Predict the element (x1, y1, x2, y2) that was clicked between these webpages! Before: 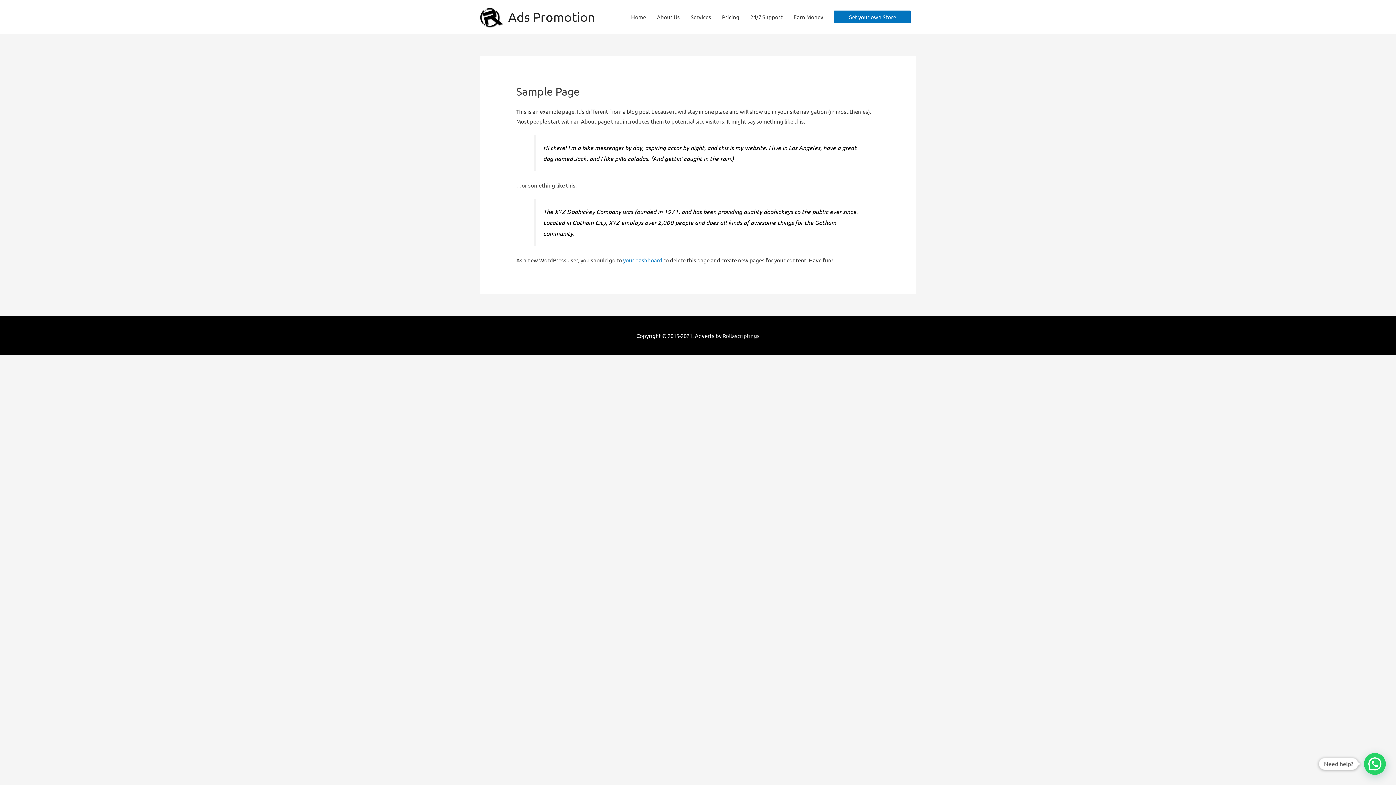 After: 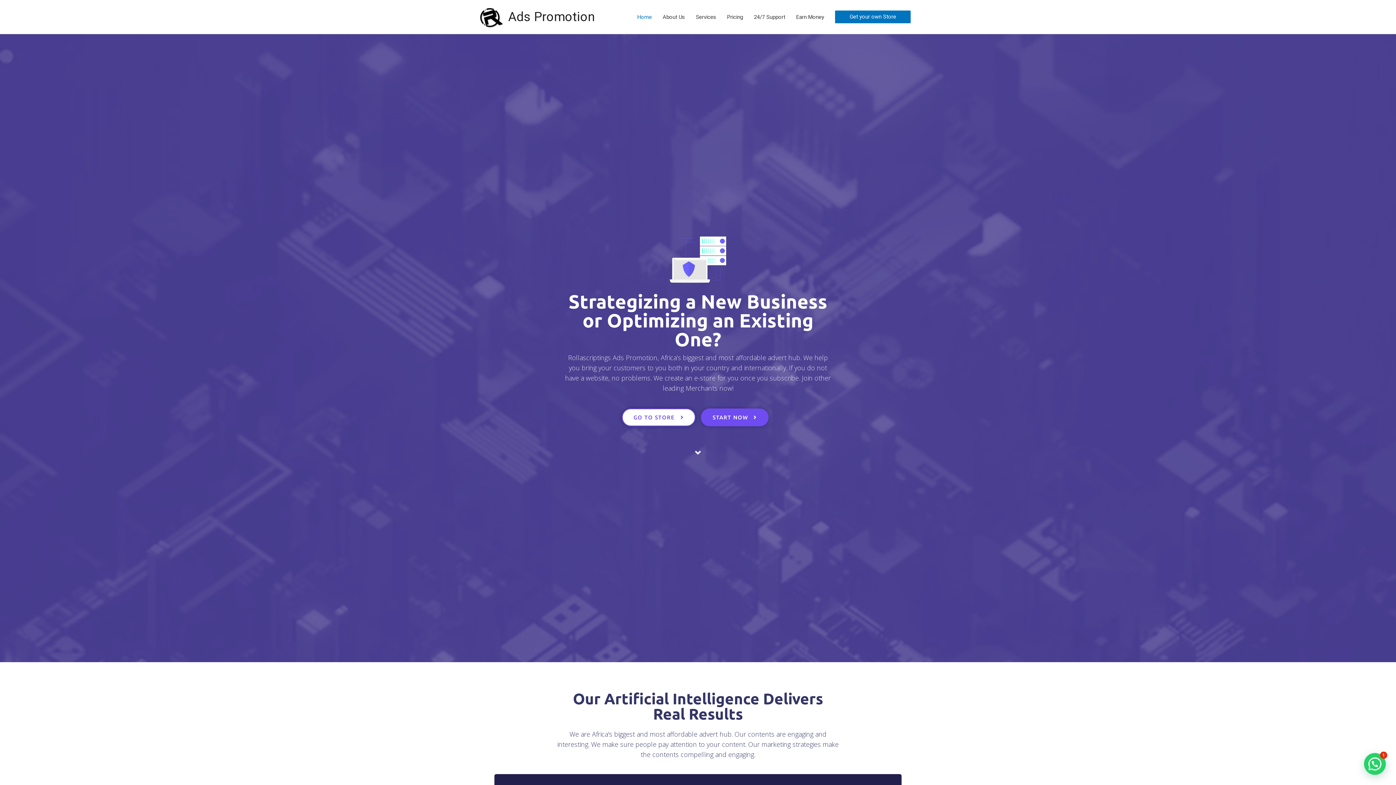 Action: bbox: (480, 12, 502, 19)